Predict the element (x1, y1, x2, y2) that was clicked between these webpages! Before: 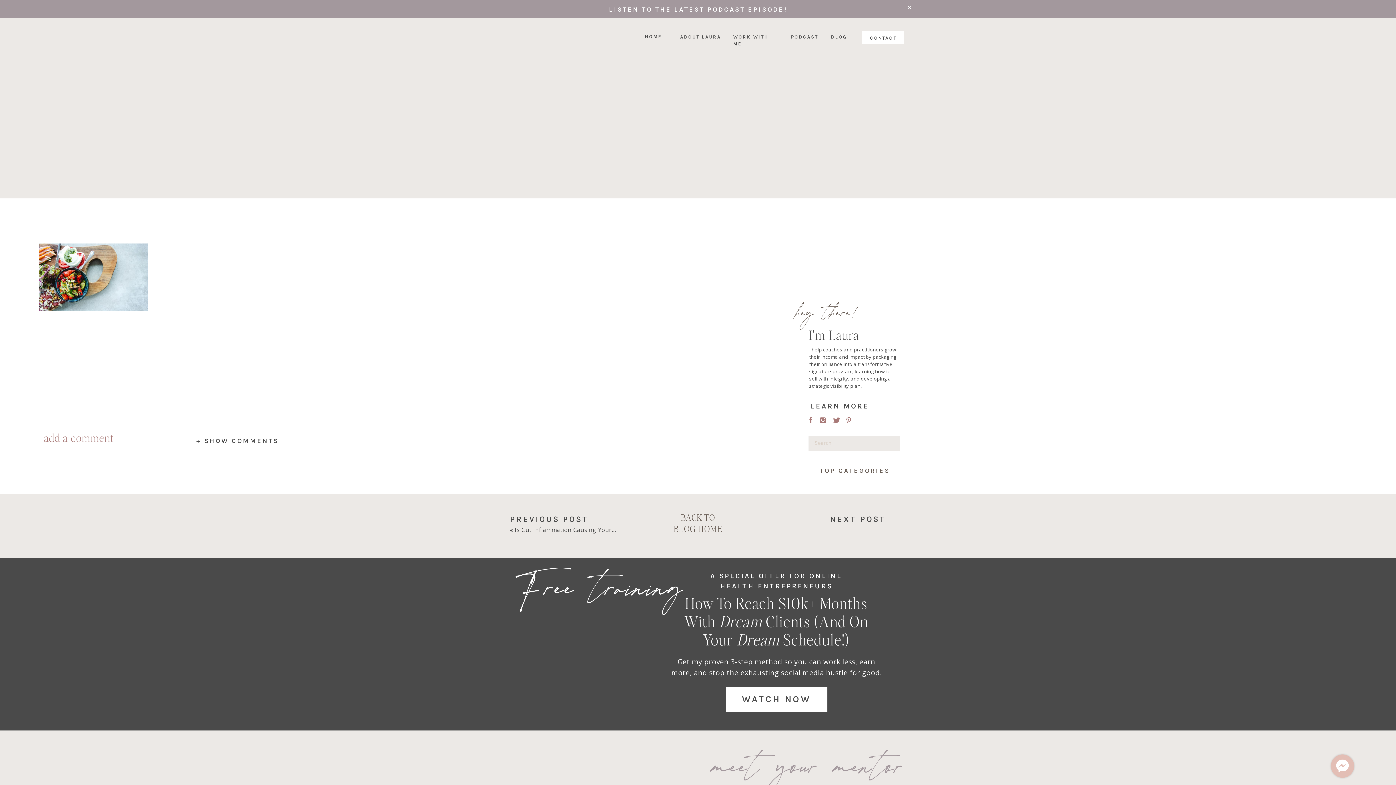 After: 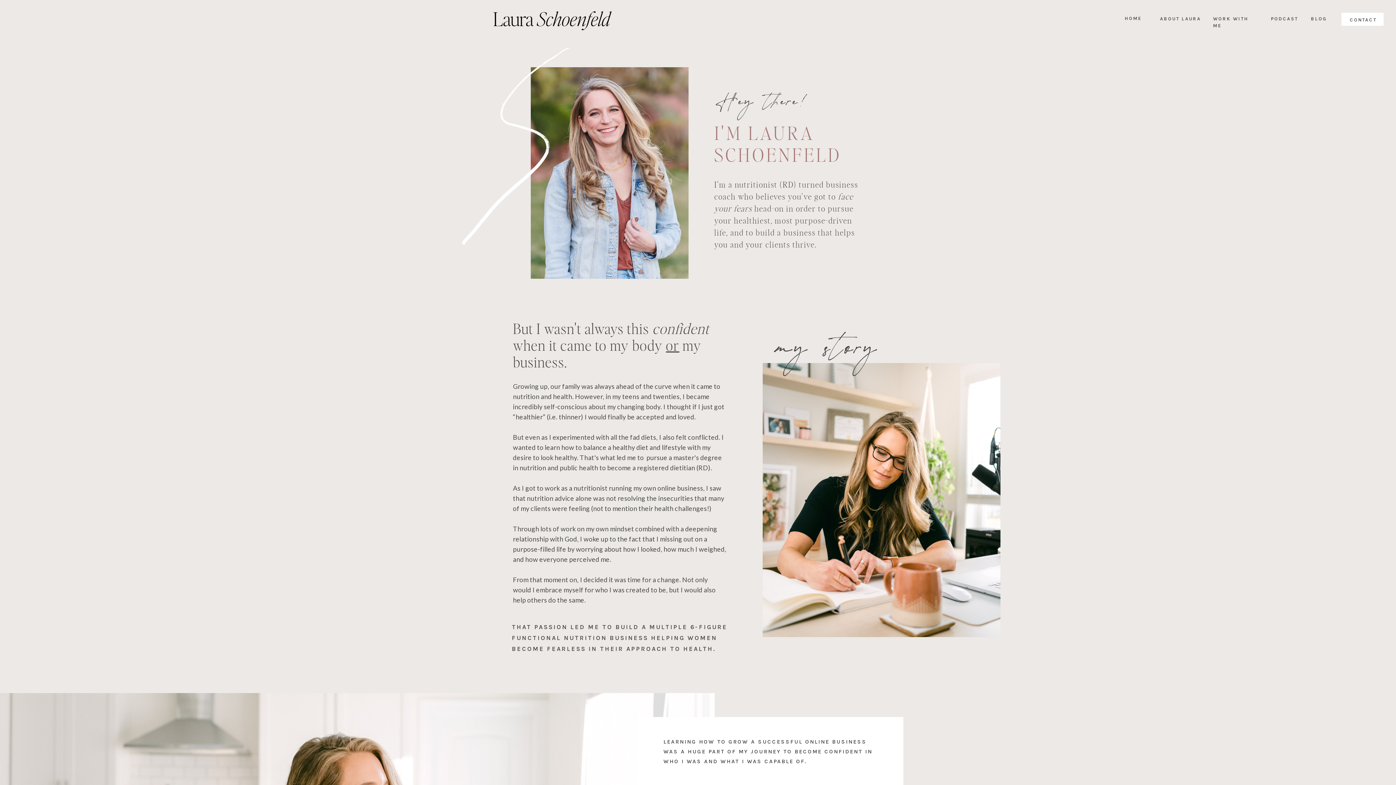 Action: label: LEARN MORE bbox: (810, 401, 876, 410)